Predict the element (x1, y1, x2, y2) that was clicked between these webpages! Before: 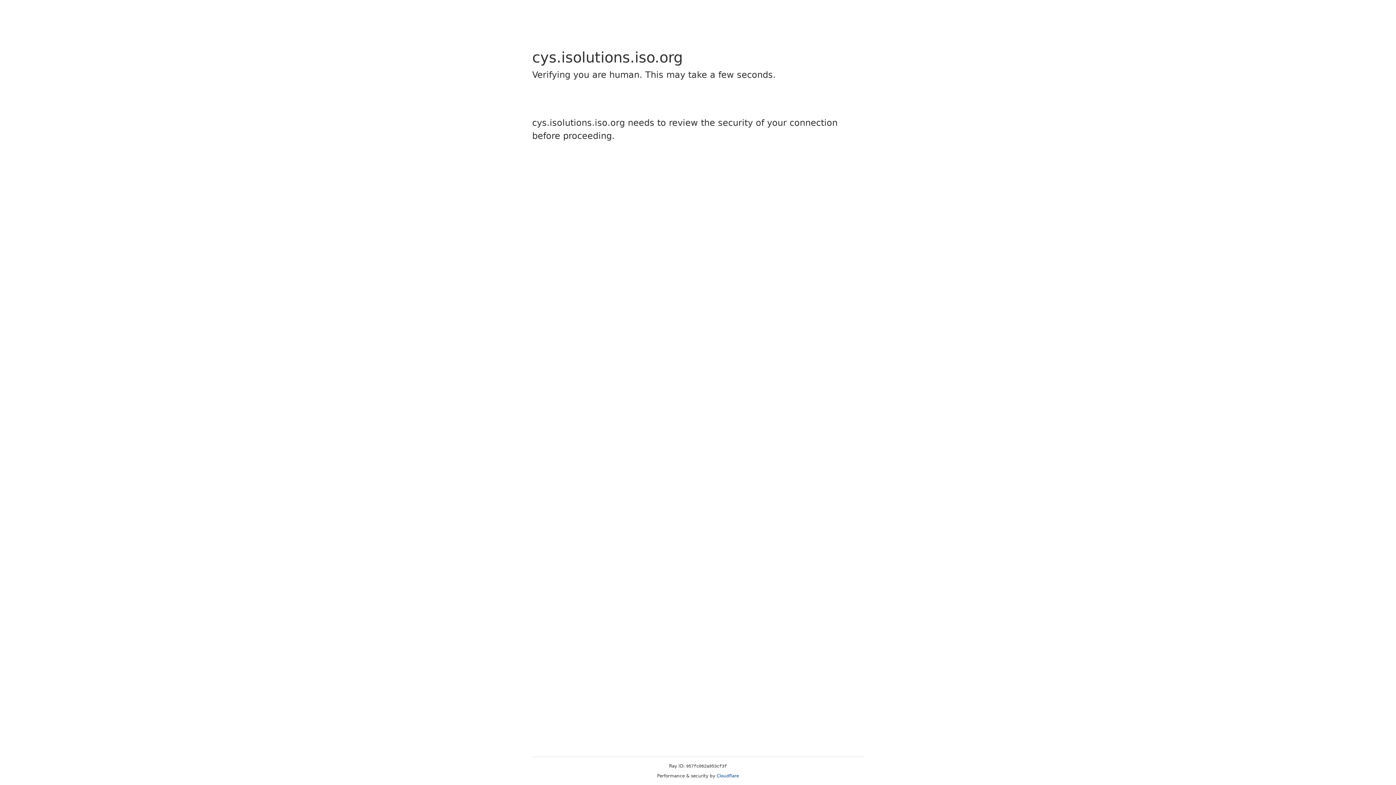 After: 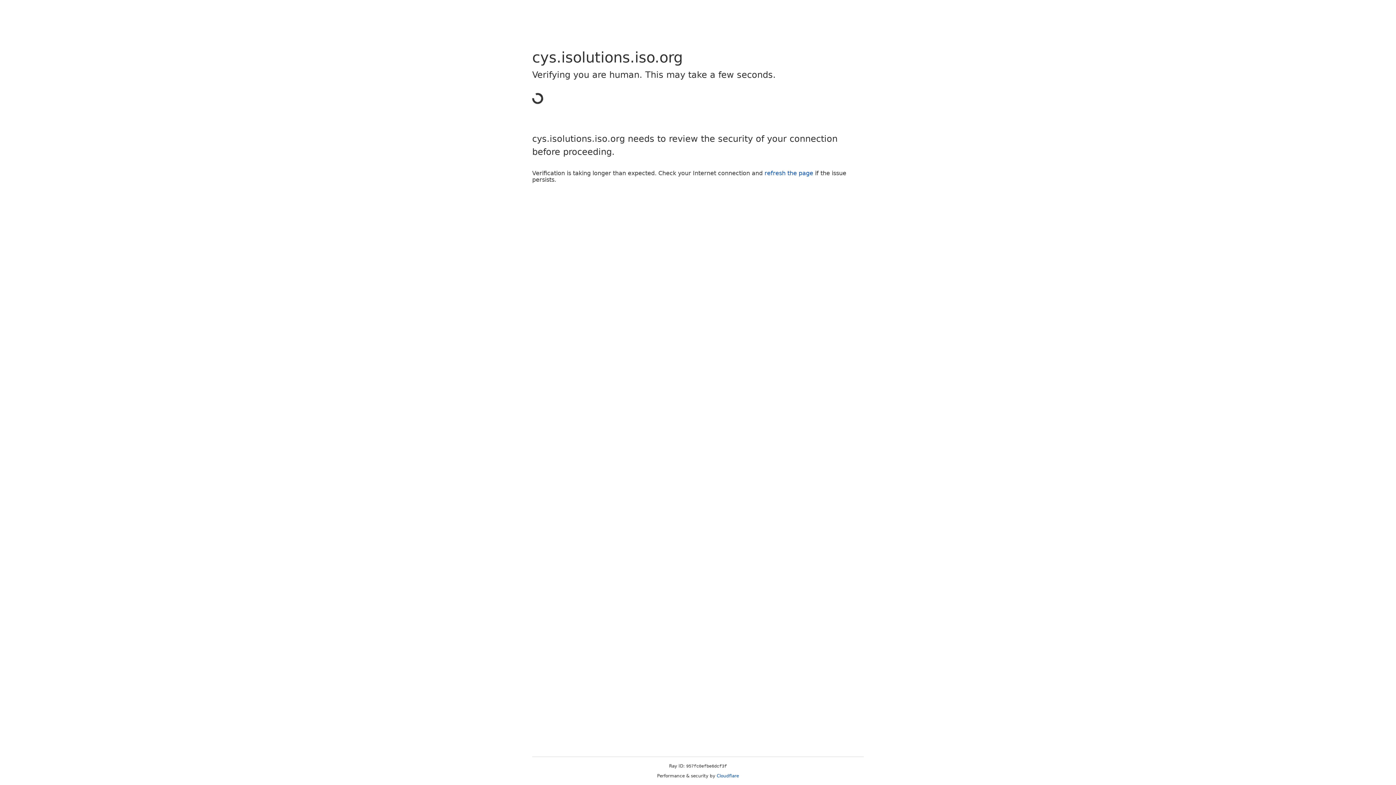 Action: label: Cloudflare bbox: (716, 773, 739, 778)